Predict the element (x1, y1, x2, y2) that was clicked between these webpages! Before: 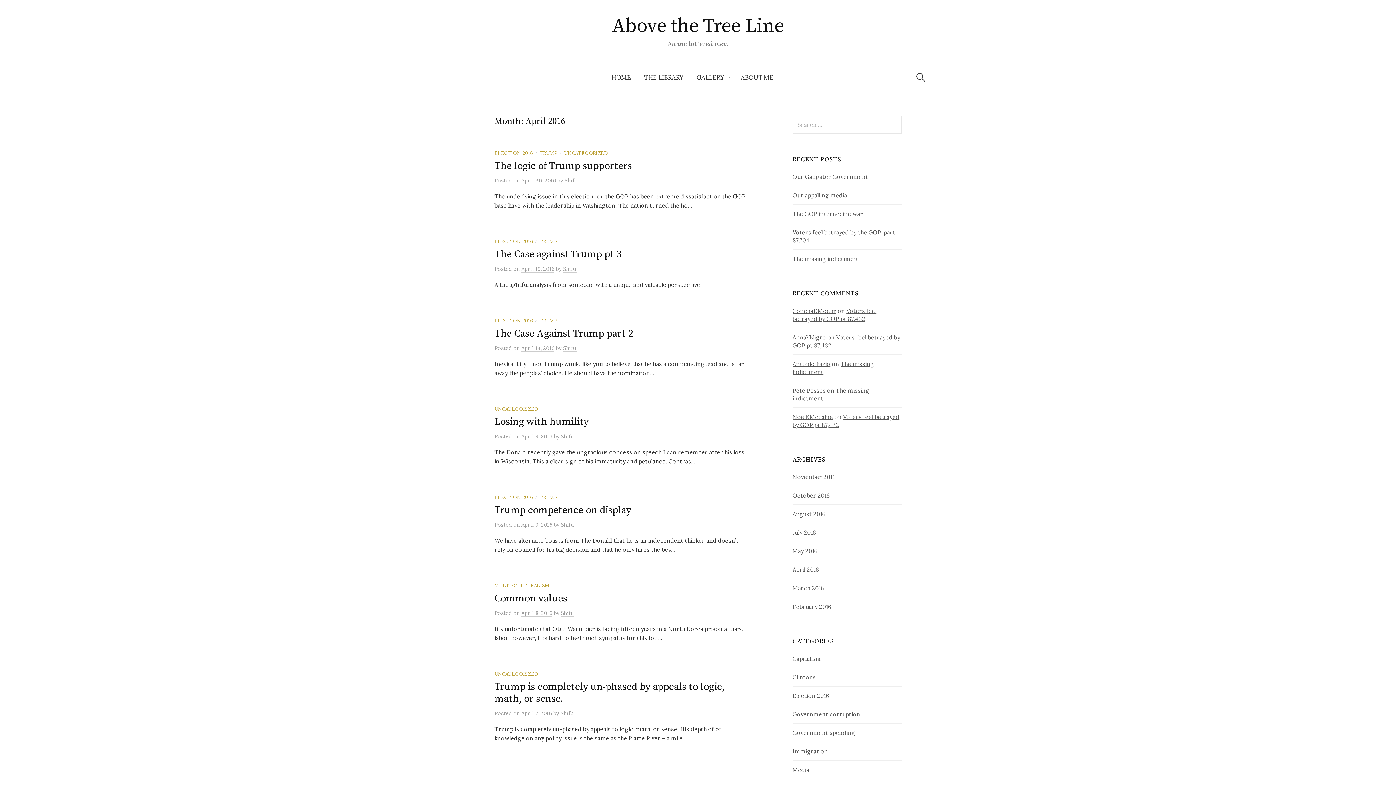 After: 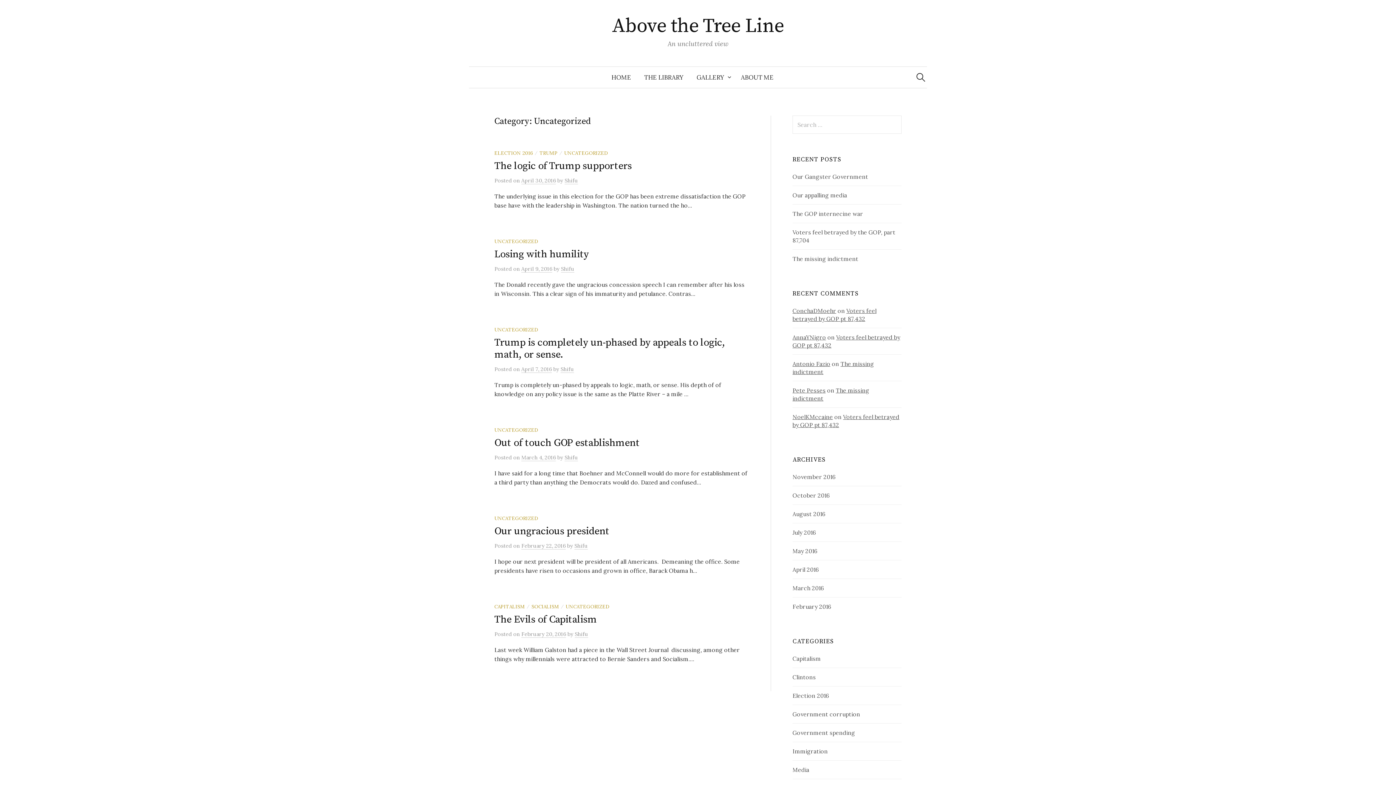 Action: bbox: (564, 149, 608, 156) label: UNCATEGORIZED